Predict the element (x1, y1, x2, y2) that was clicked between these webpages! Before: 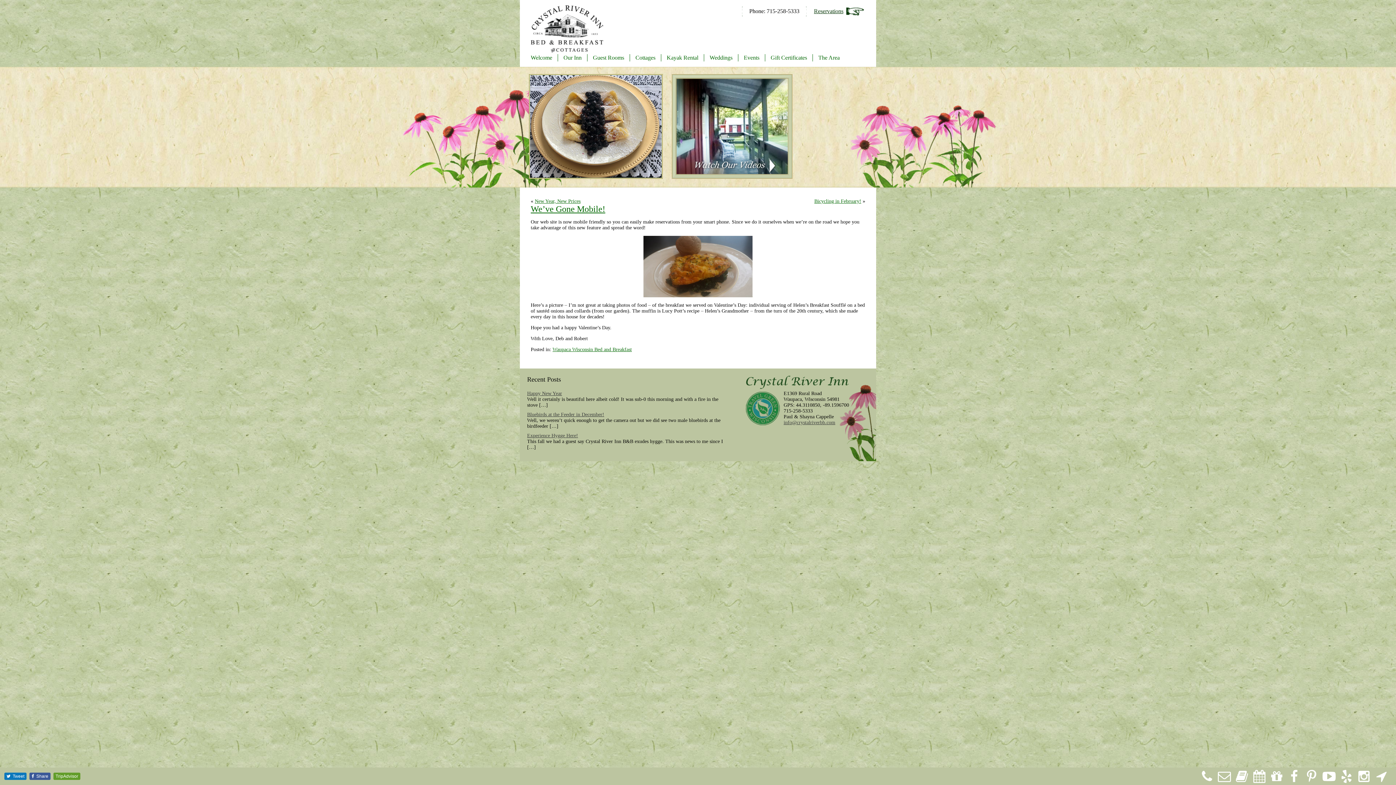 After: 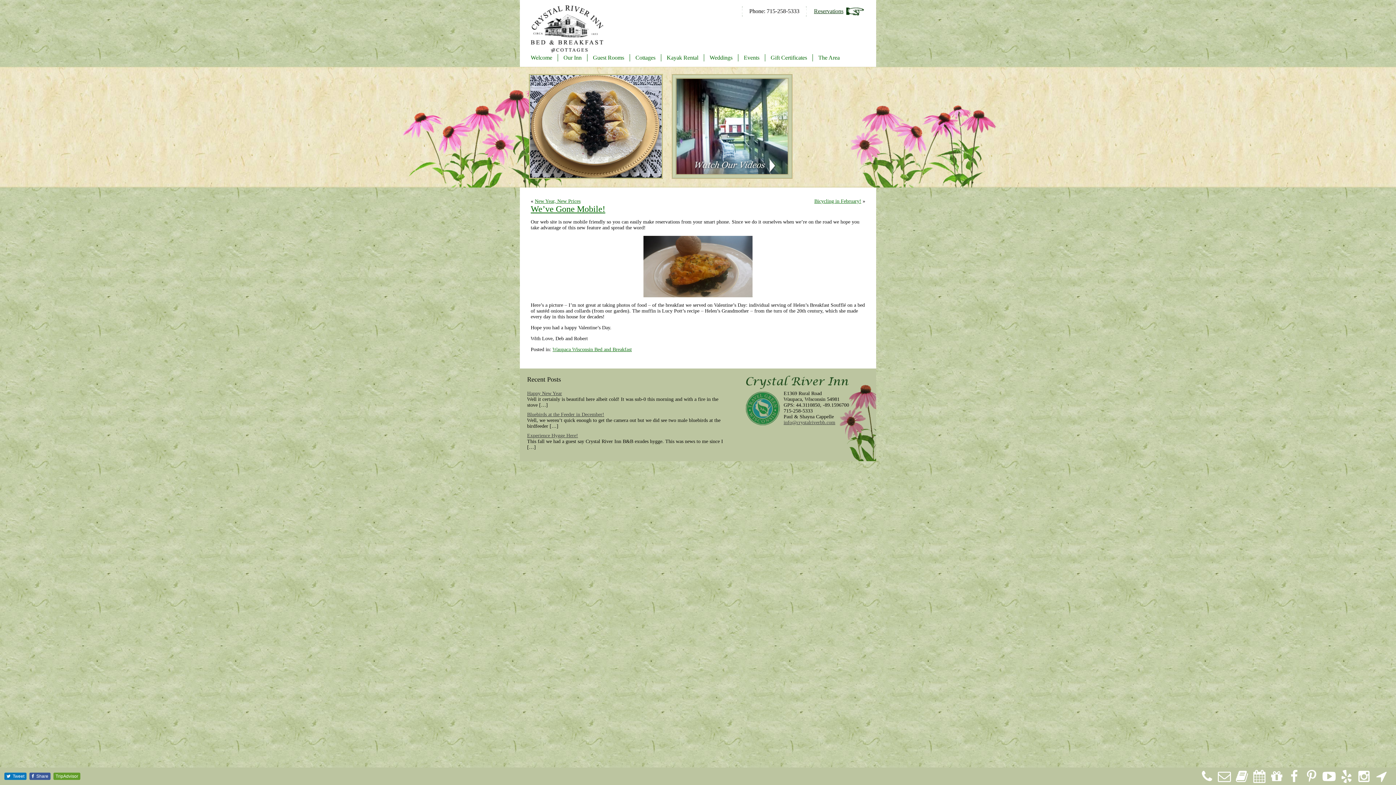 Action: label: We’ve Gone Mobile! bbox: (530, 204, 605, 213)